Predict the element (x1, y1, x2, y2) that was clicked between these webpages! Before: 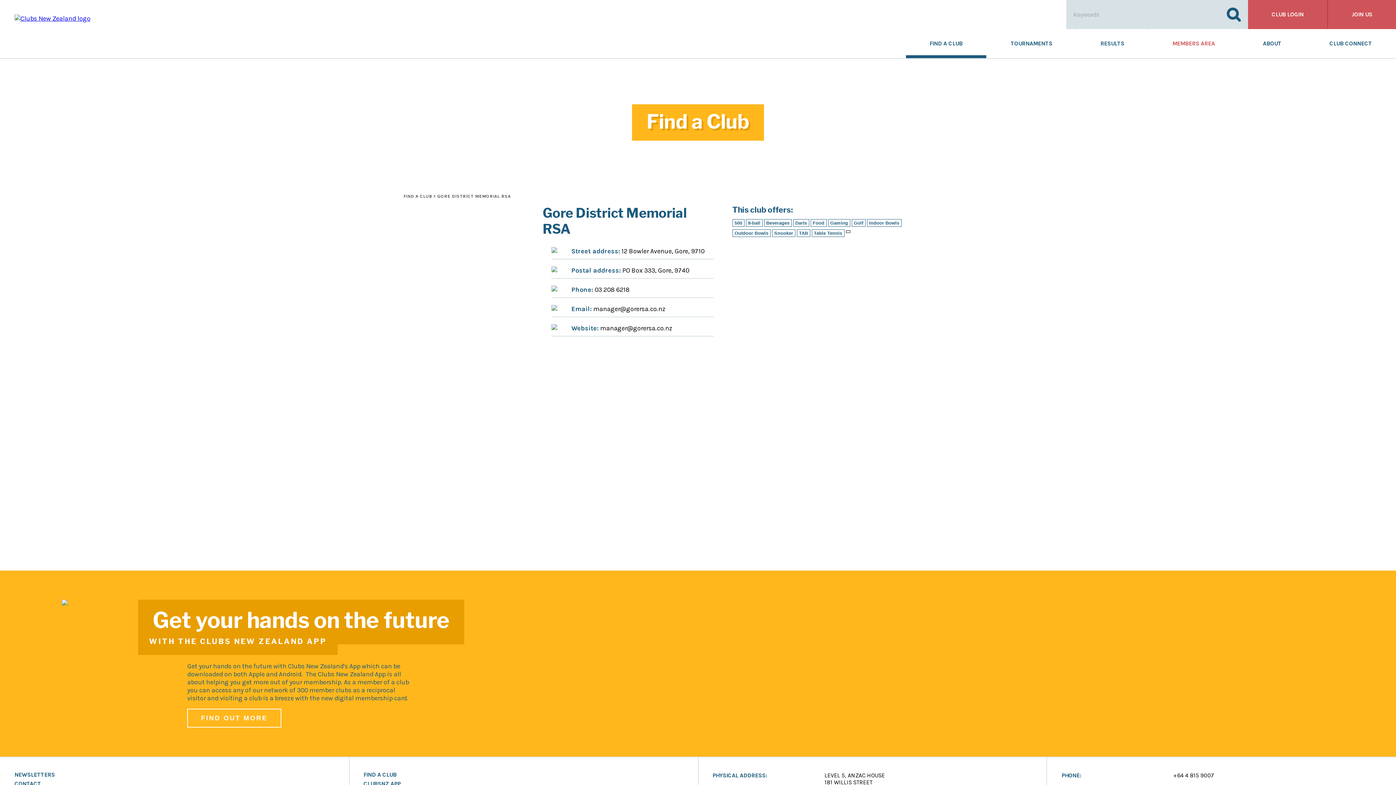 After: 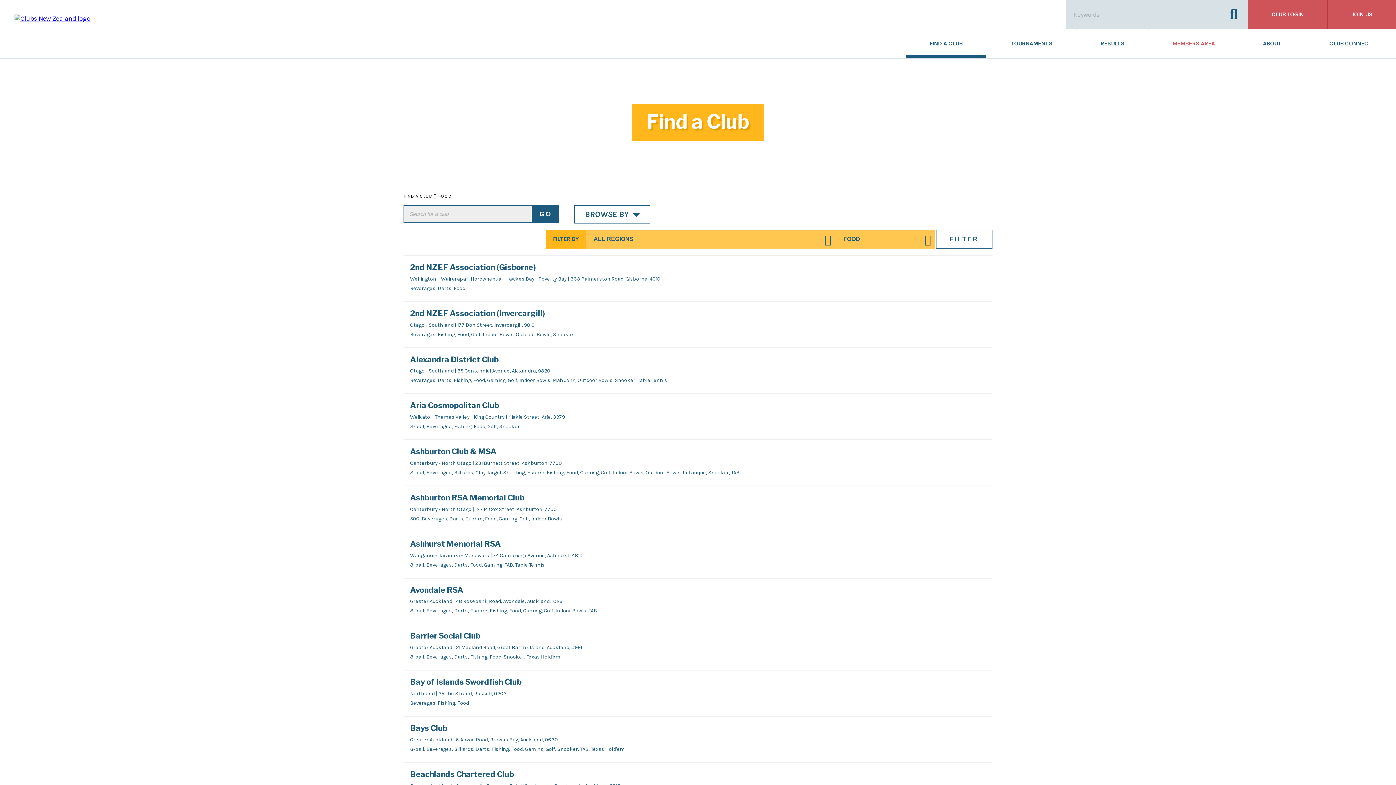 Action: label: Food bbox: (810, 219, 826, 226)